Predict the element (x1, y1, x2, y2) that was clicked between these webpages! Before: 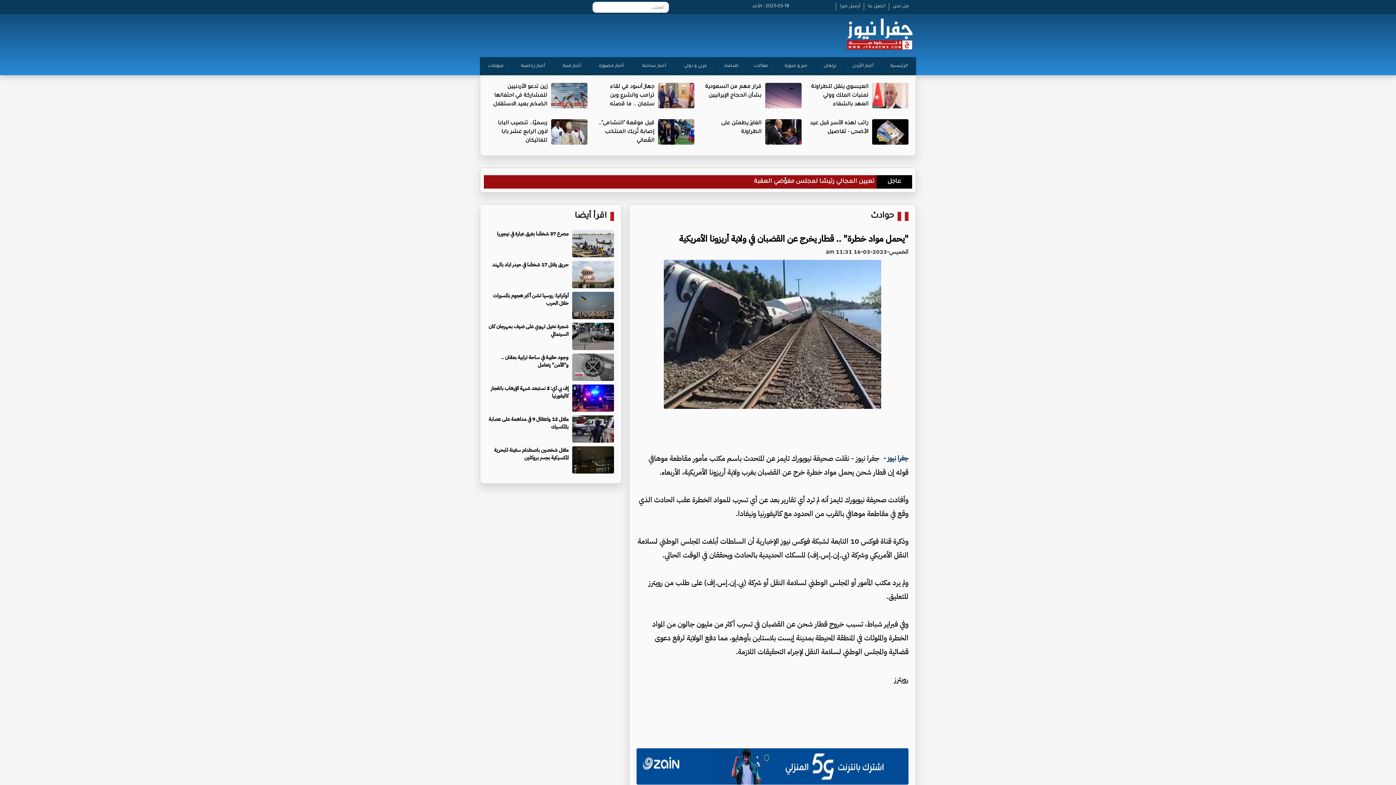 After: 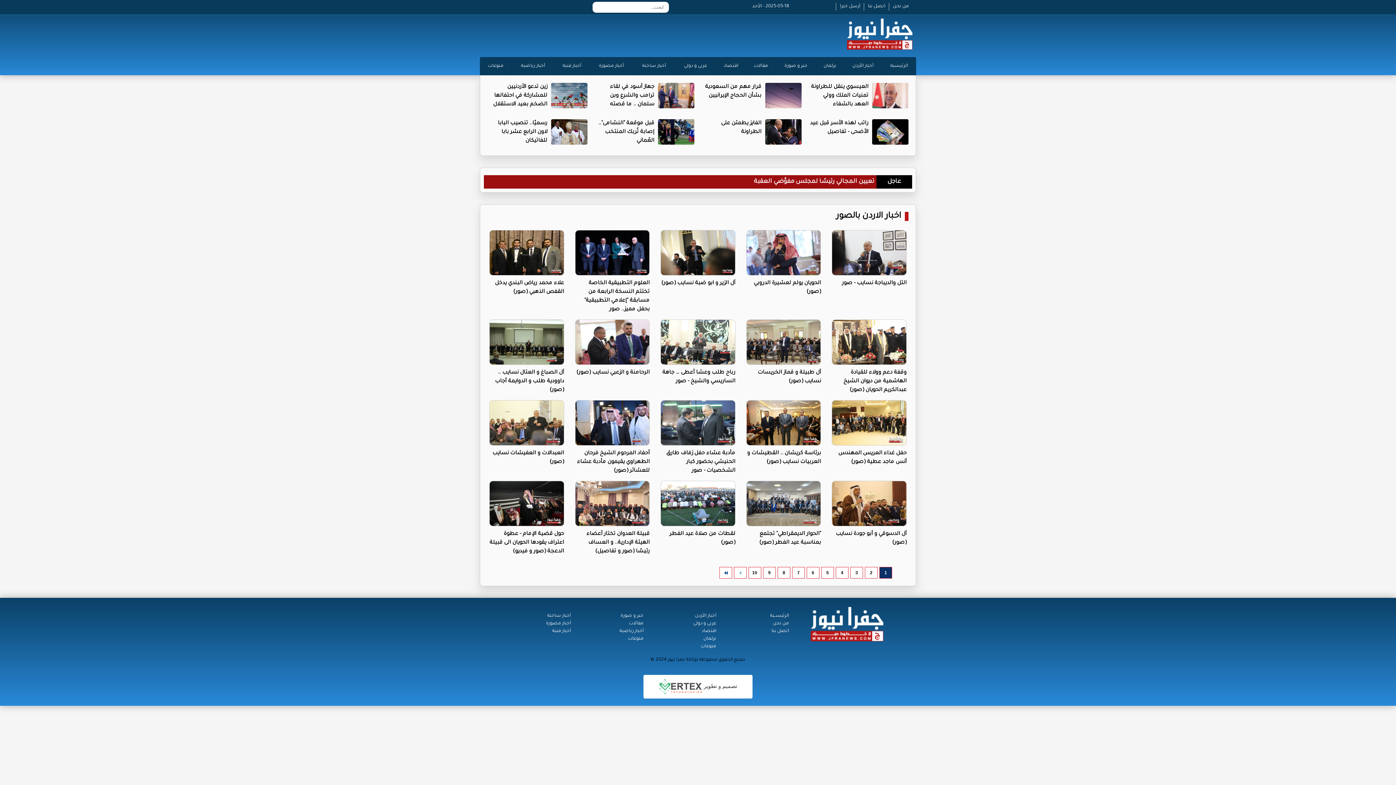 Action: label: أخبار مصورة bbox: (589, 56, 633, 75)